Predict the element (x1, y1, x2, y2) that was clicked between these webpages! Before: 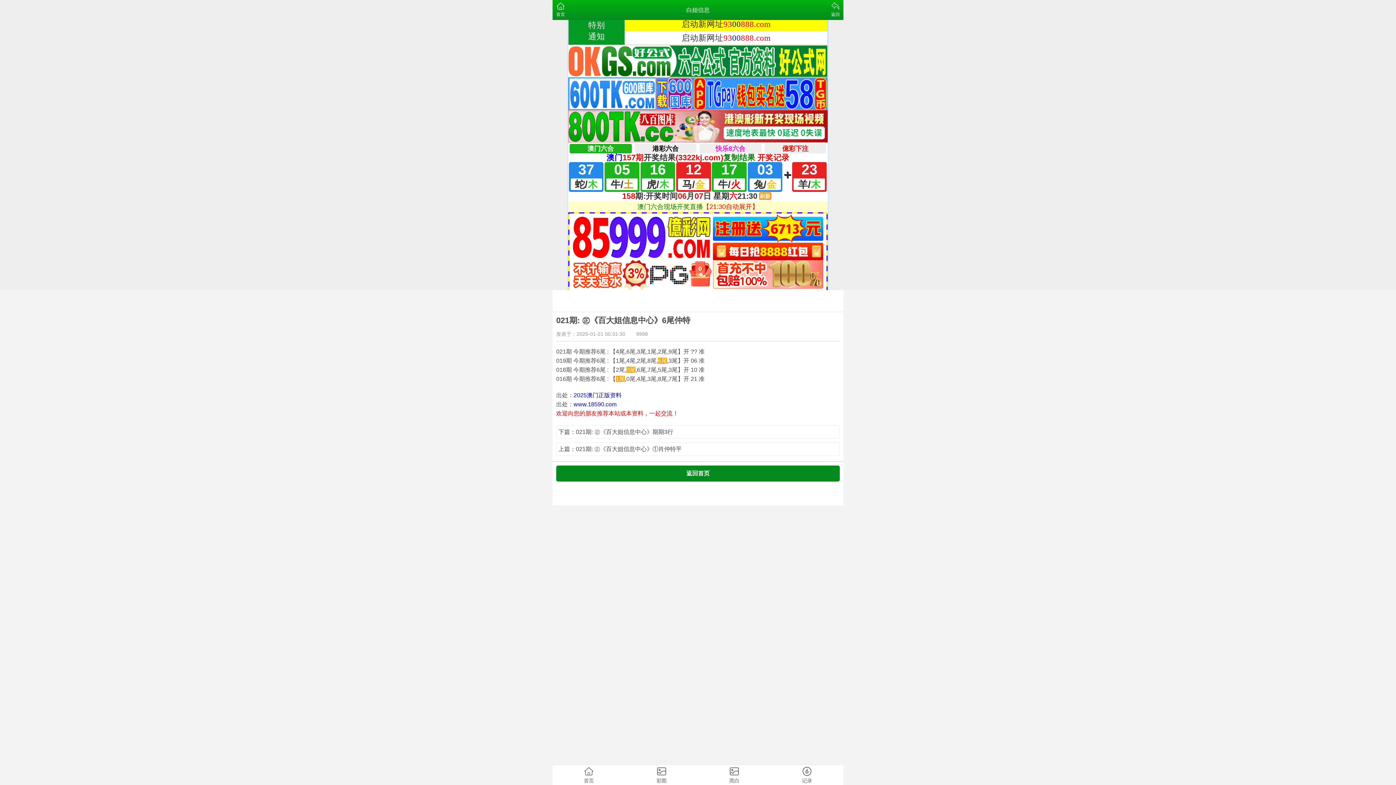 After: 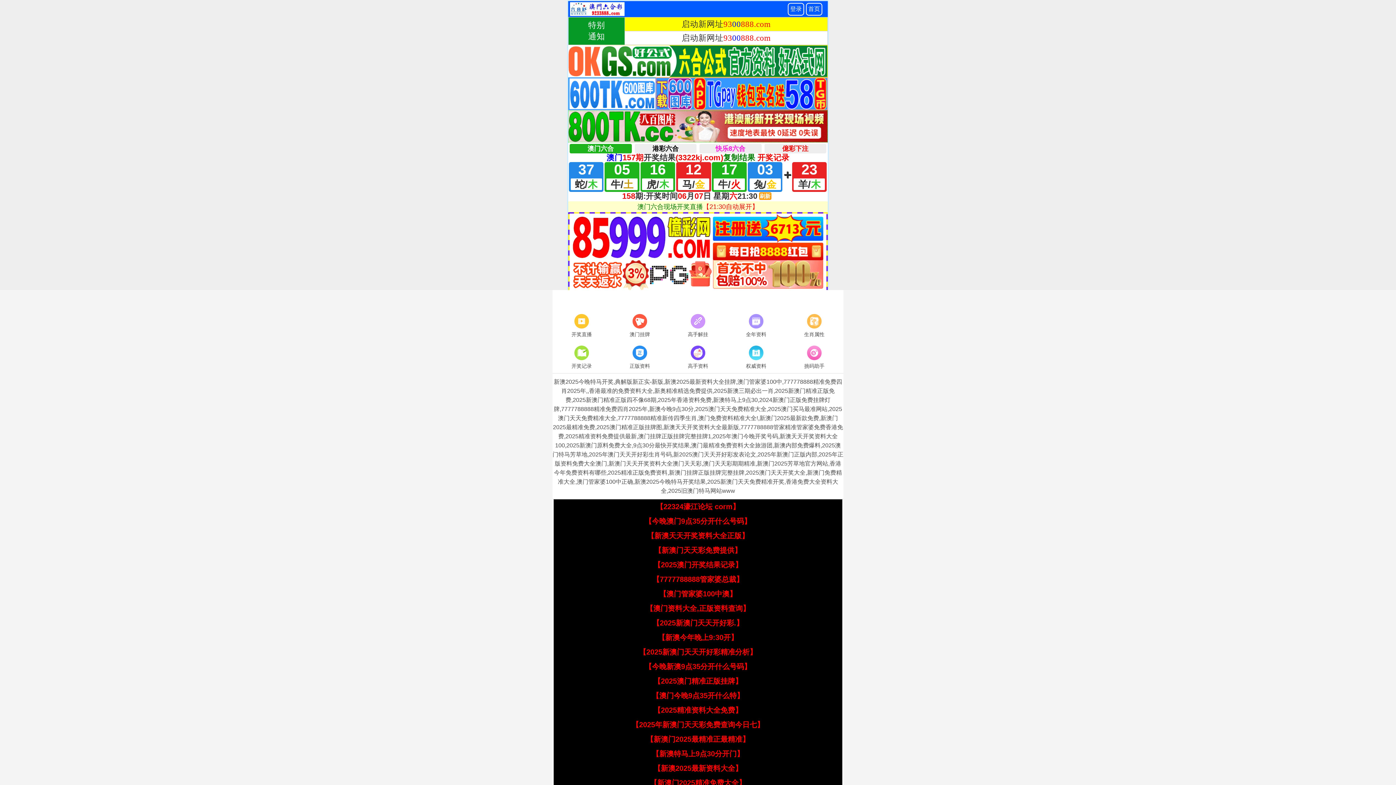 Action: label: 首页 bbox: (552, 765, 625, 785)